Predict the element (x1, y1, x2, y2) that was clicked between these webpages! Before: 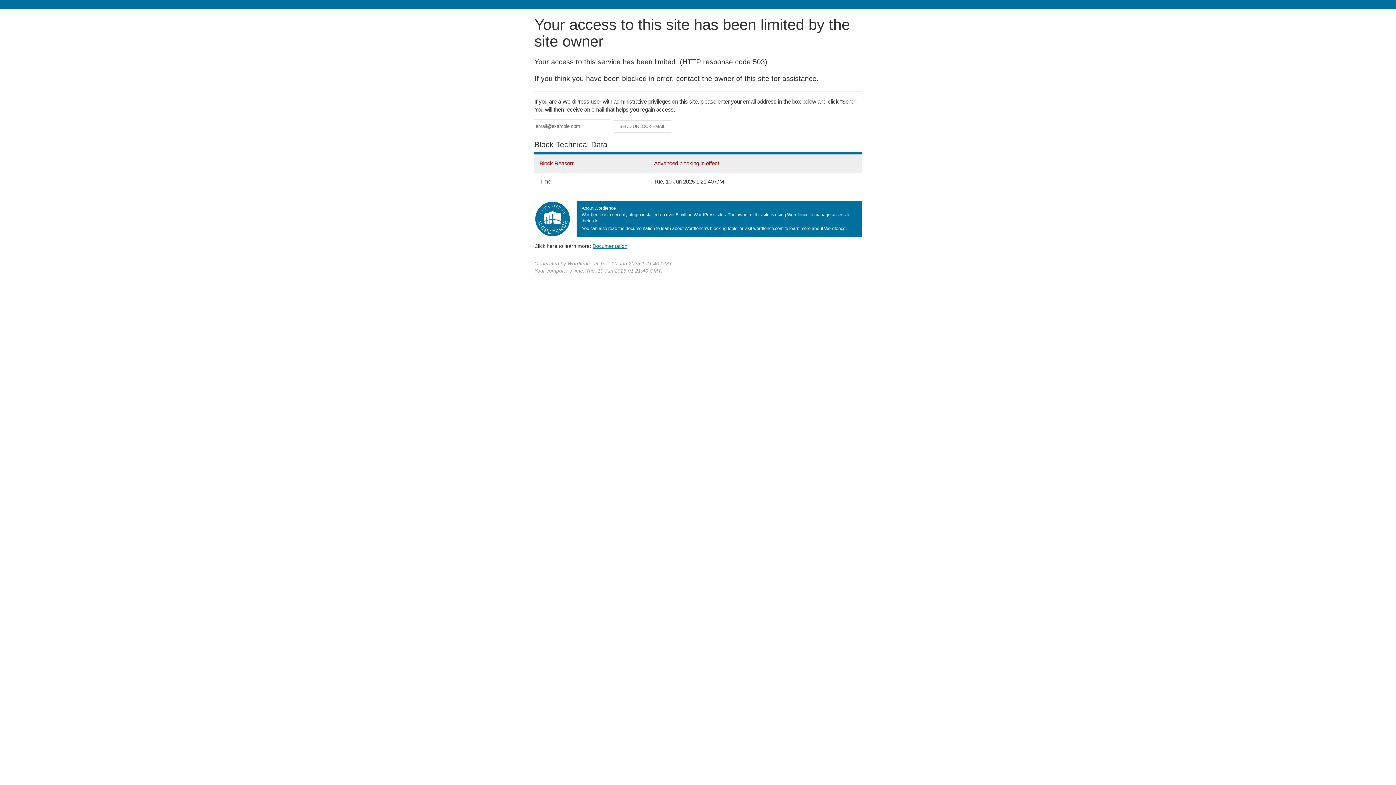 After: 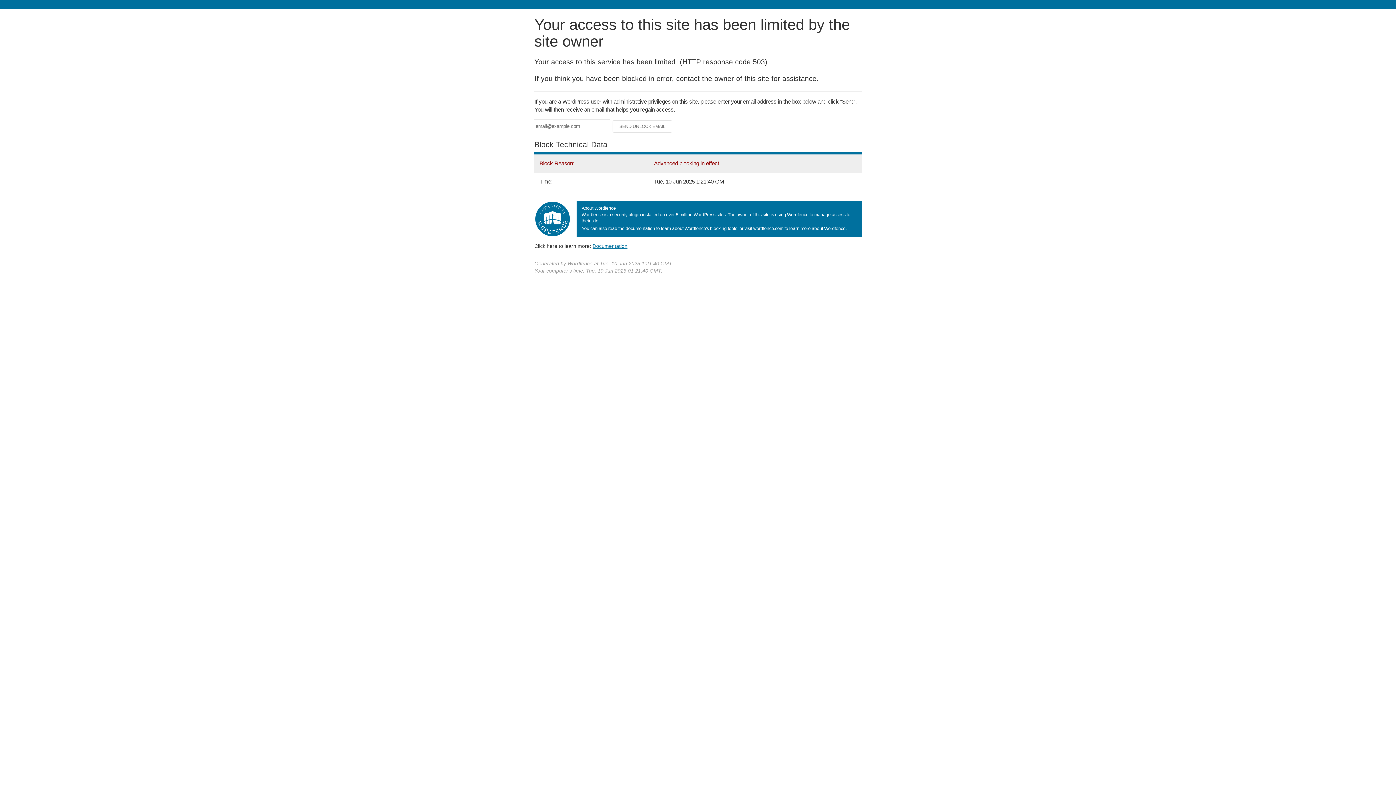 Action: bbox: (592, 243, 627, 248) label: Documentation